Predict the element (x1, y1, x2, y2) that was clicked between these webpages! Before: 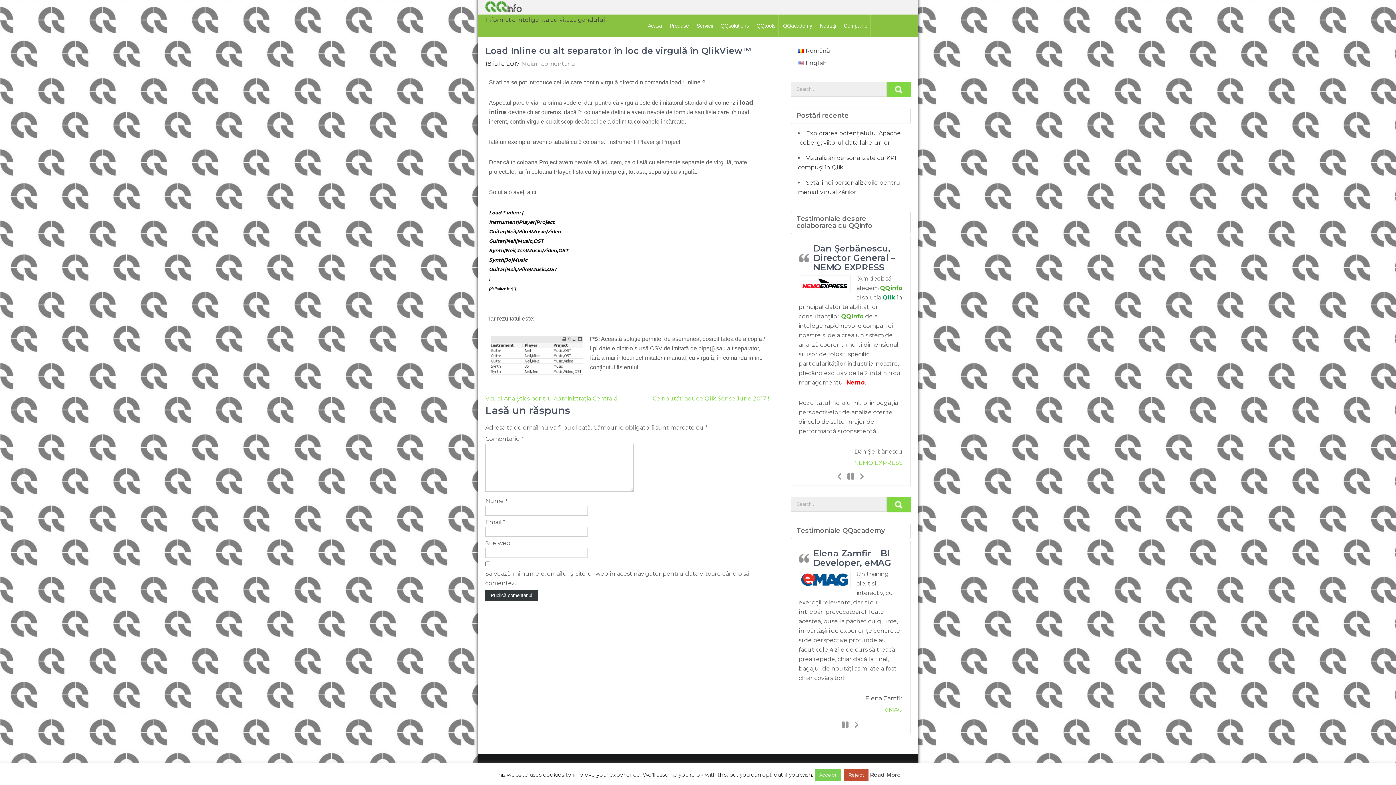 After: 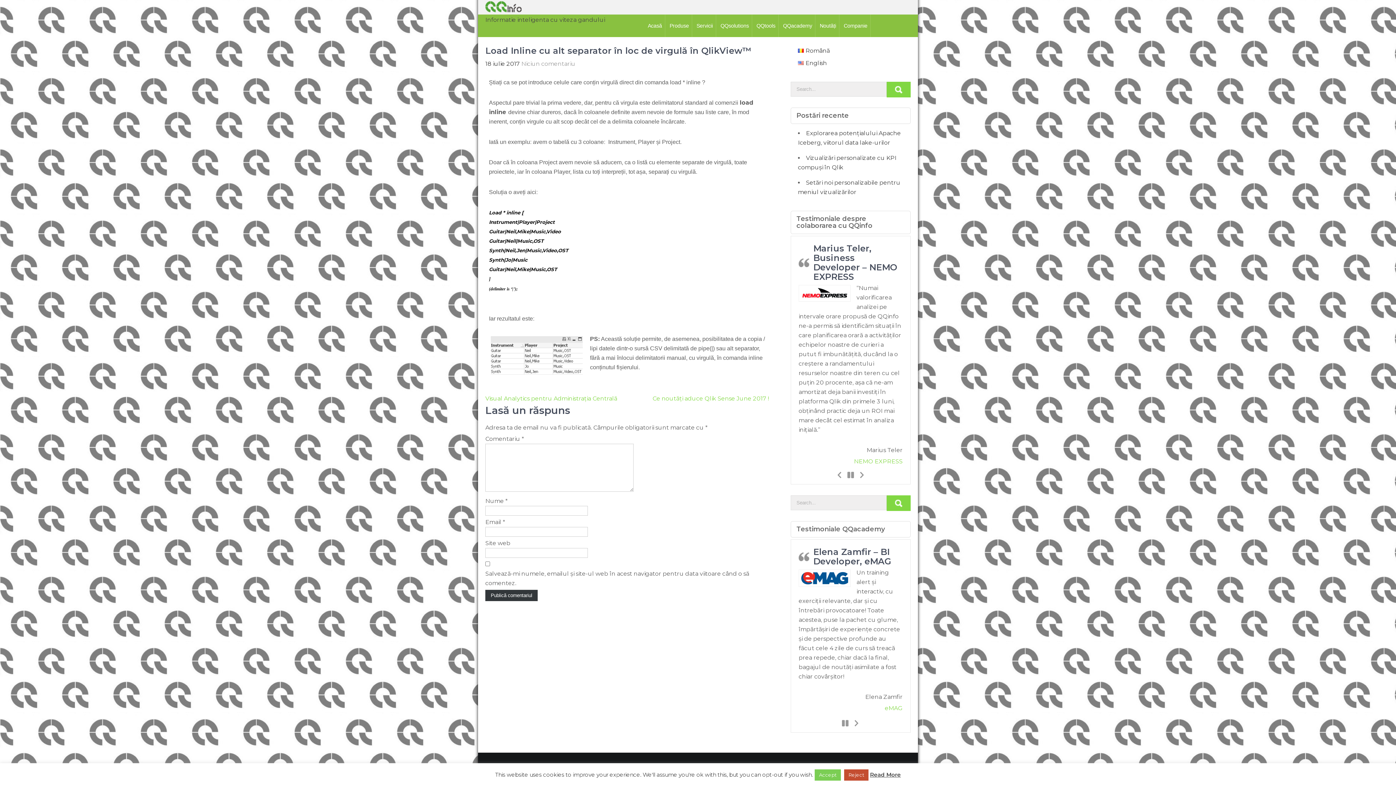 Action: bbox: (798, 47, 830, 54) label: Română